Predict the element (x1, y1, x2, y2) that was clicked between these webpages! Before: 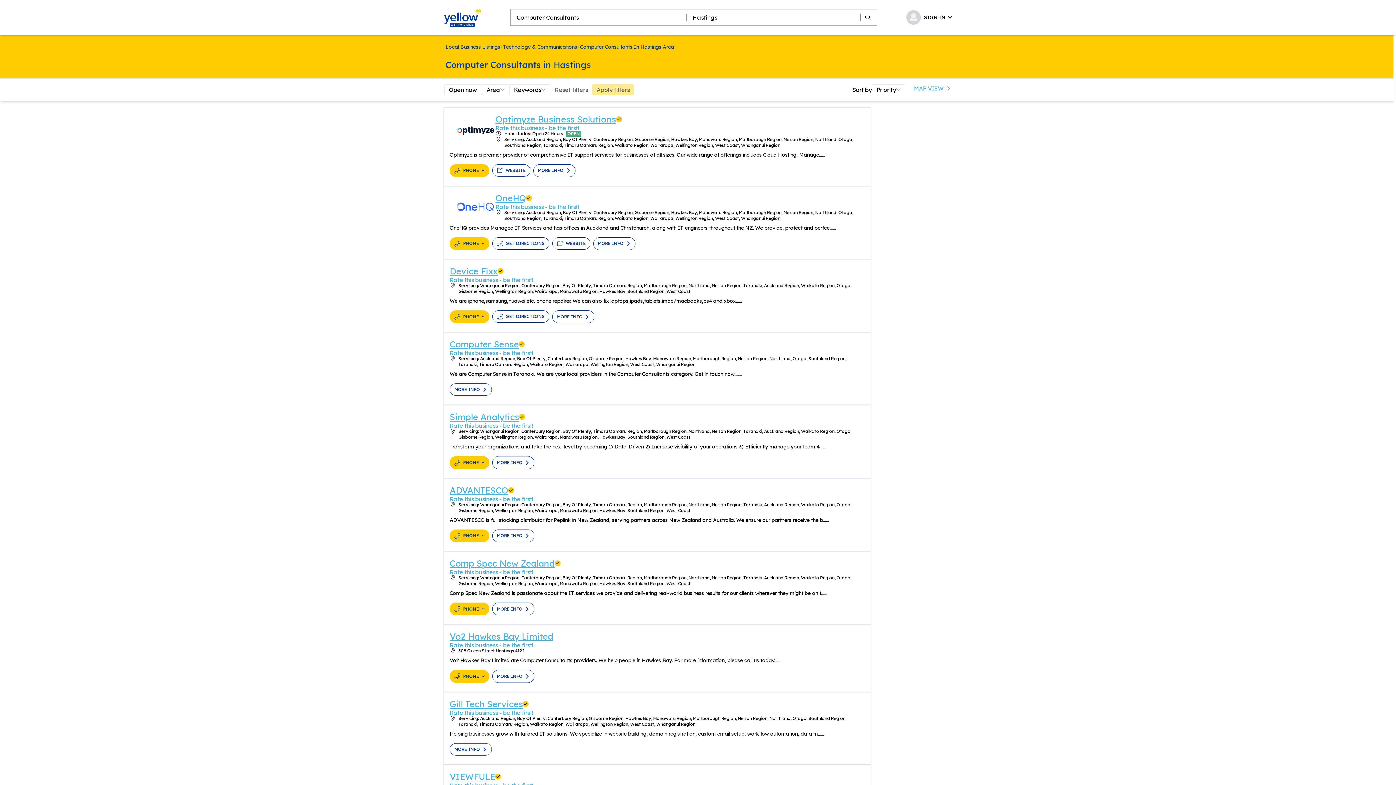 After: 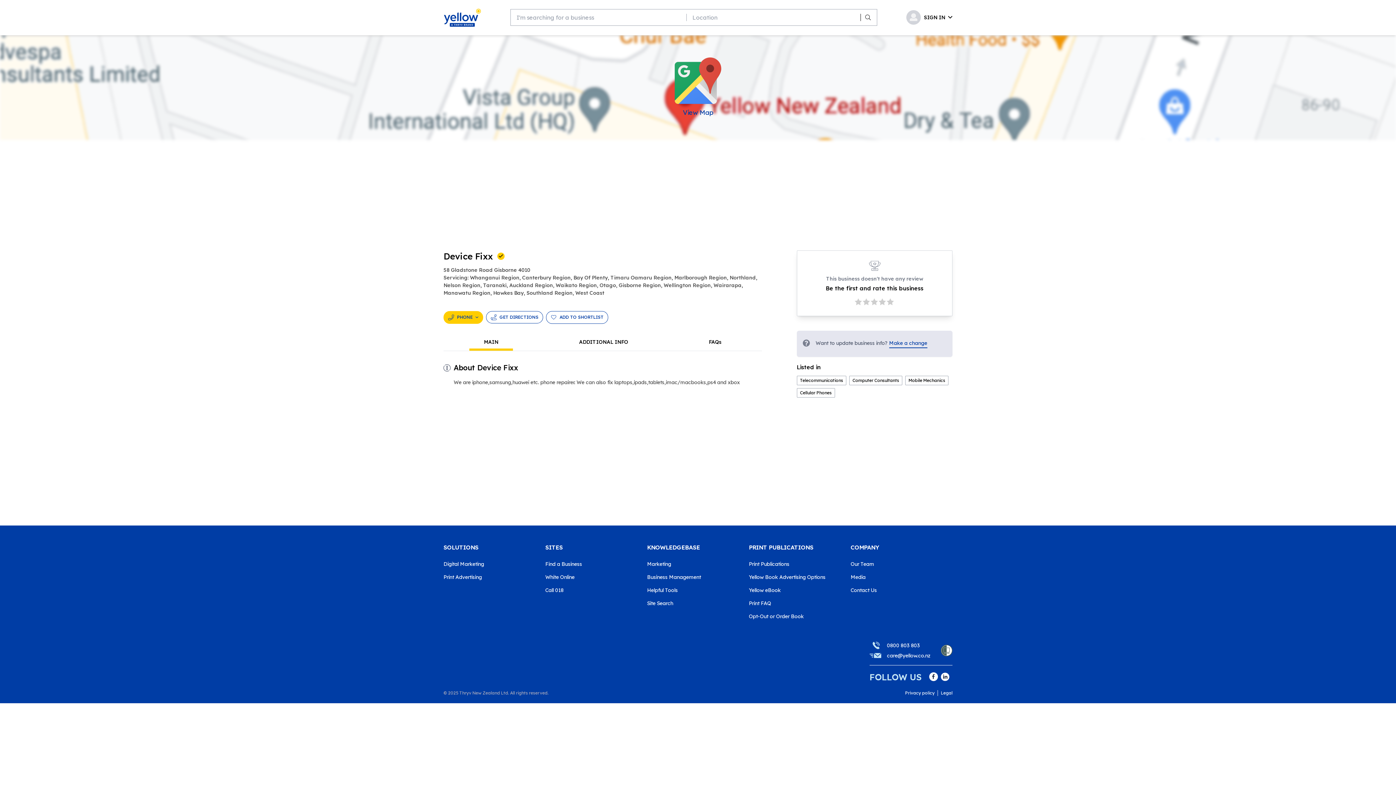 Action: bbox: (449, 265, 497, 277) label: Device Fixx